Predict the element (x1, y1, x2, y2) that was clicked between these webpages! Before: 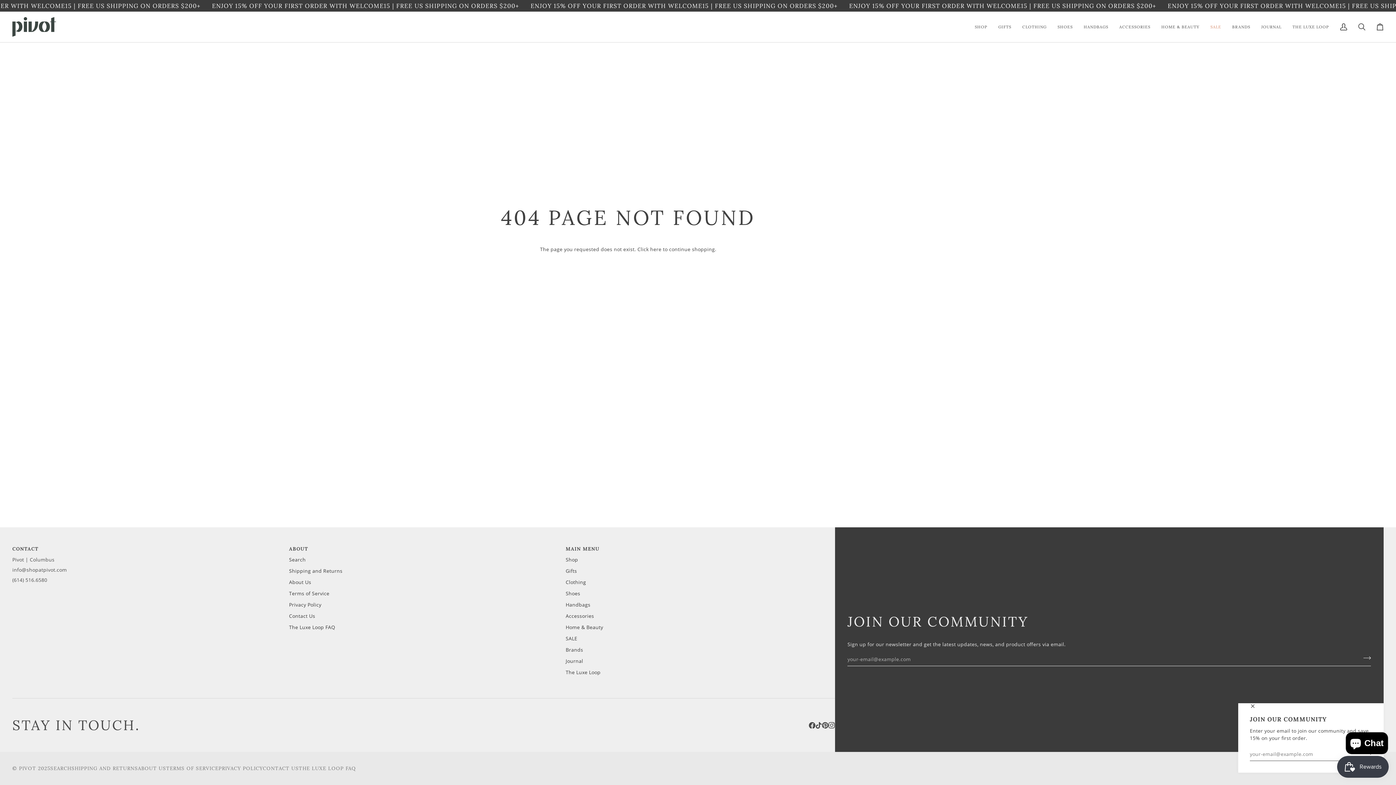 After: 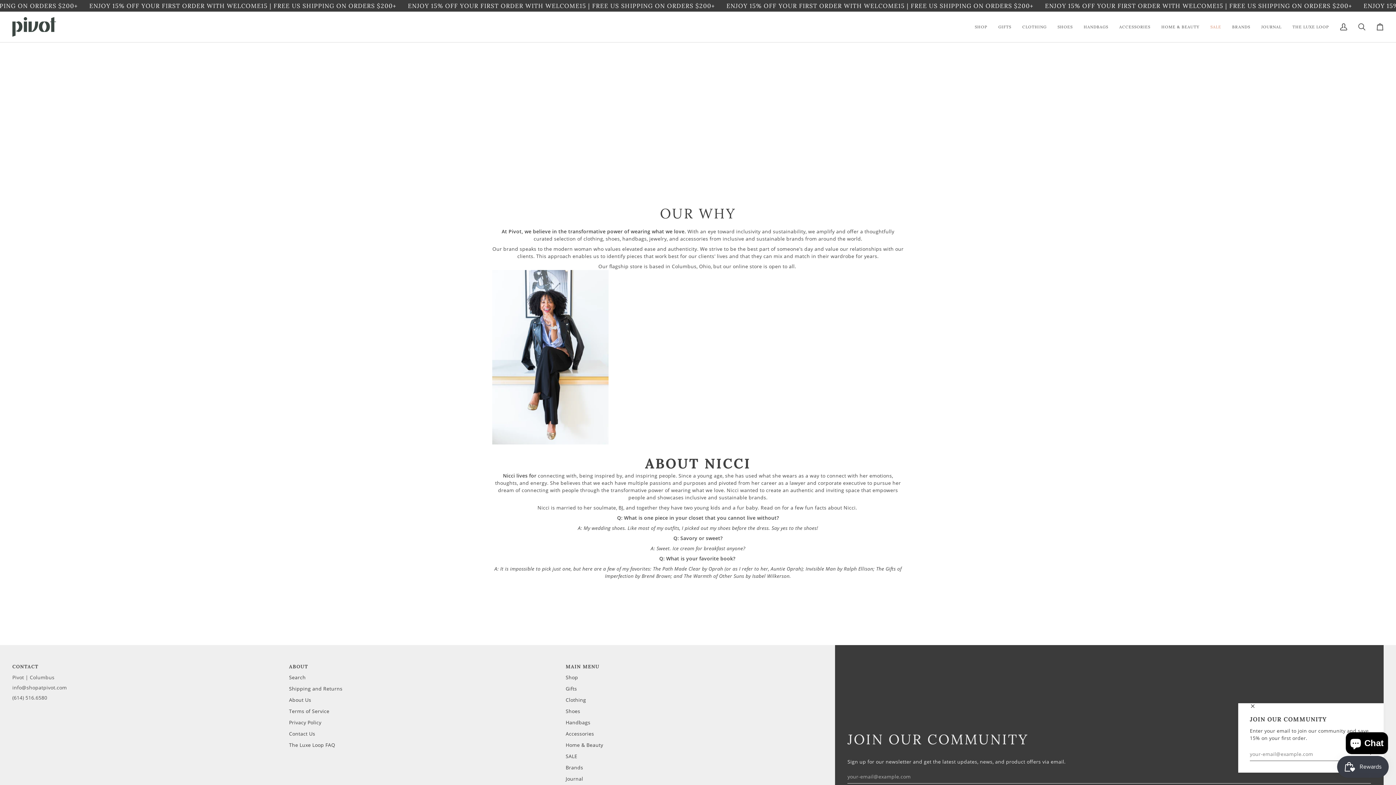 Action: bbox: (289, 578, 311, 585) label: About Us